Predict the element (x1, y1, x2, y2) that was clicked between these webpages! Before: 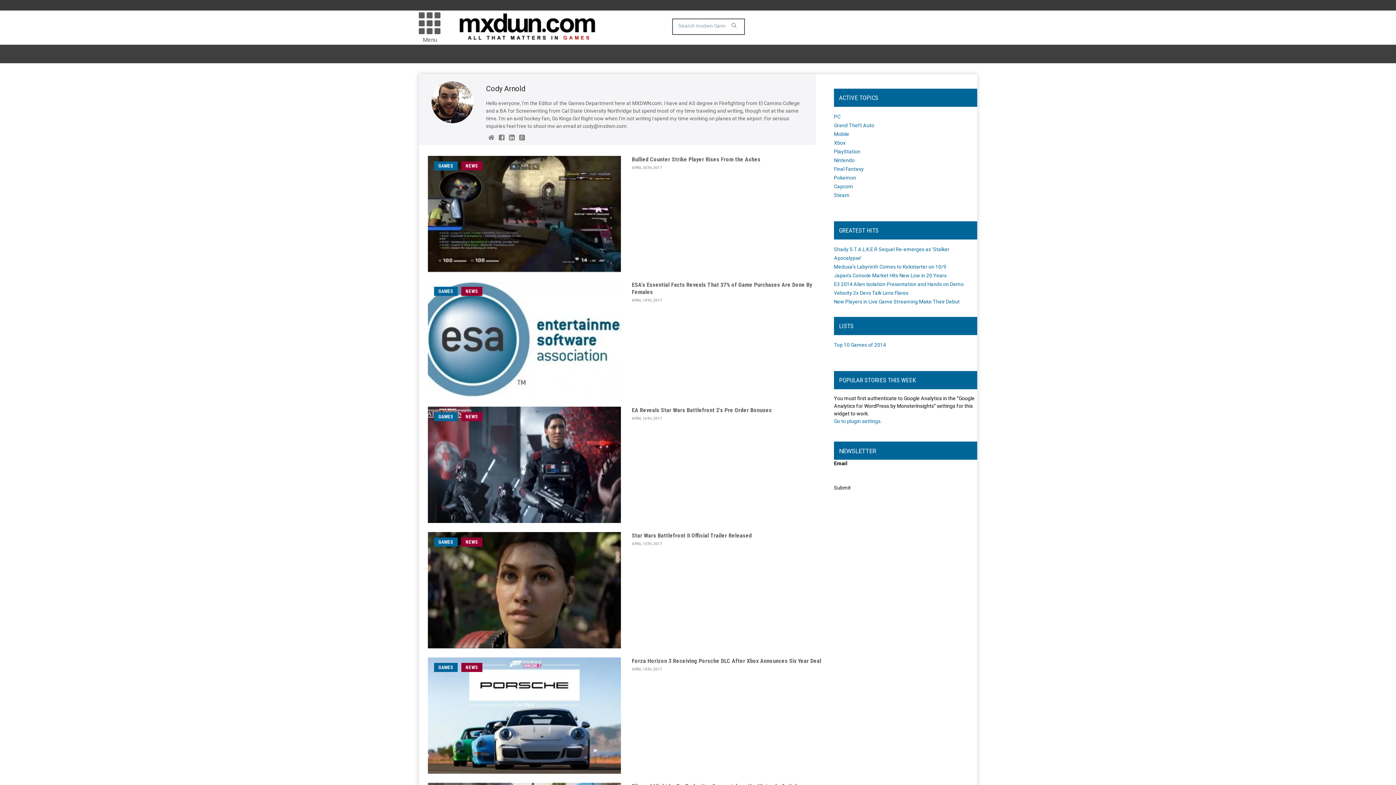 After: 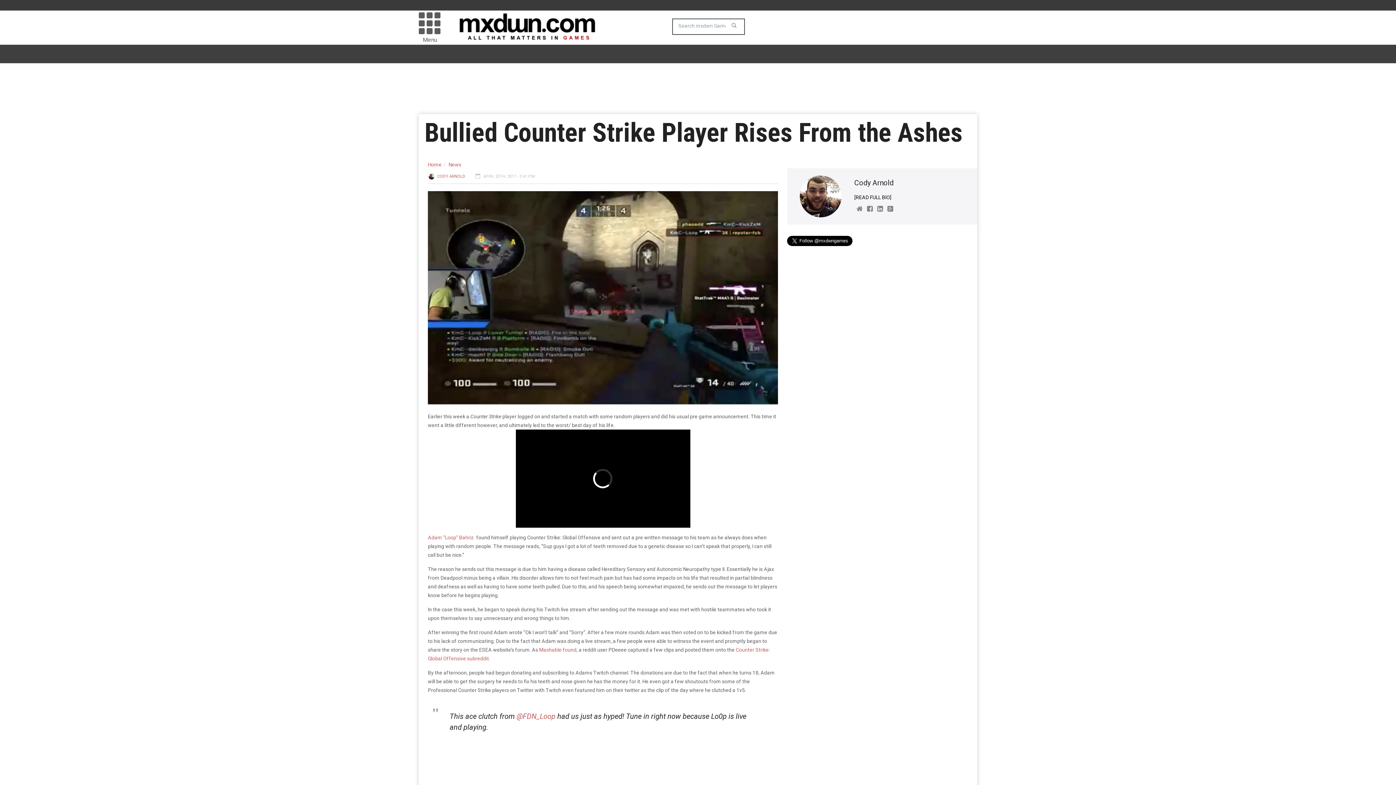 Action: label: Bullied Counter Strike Player Rises From the Ashes bbox: (632, 156, 760, 162)